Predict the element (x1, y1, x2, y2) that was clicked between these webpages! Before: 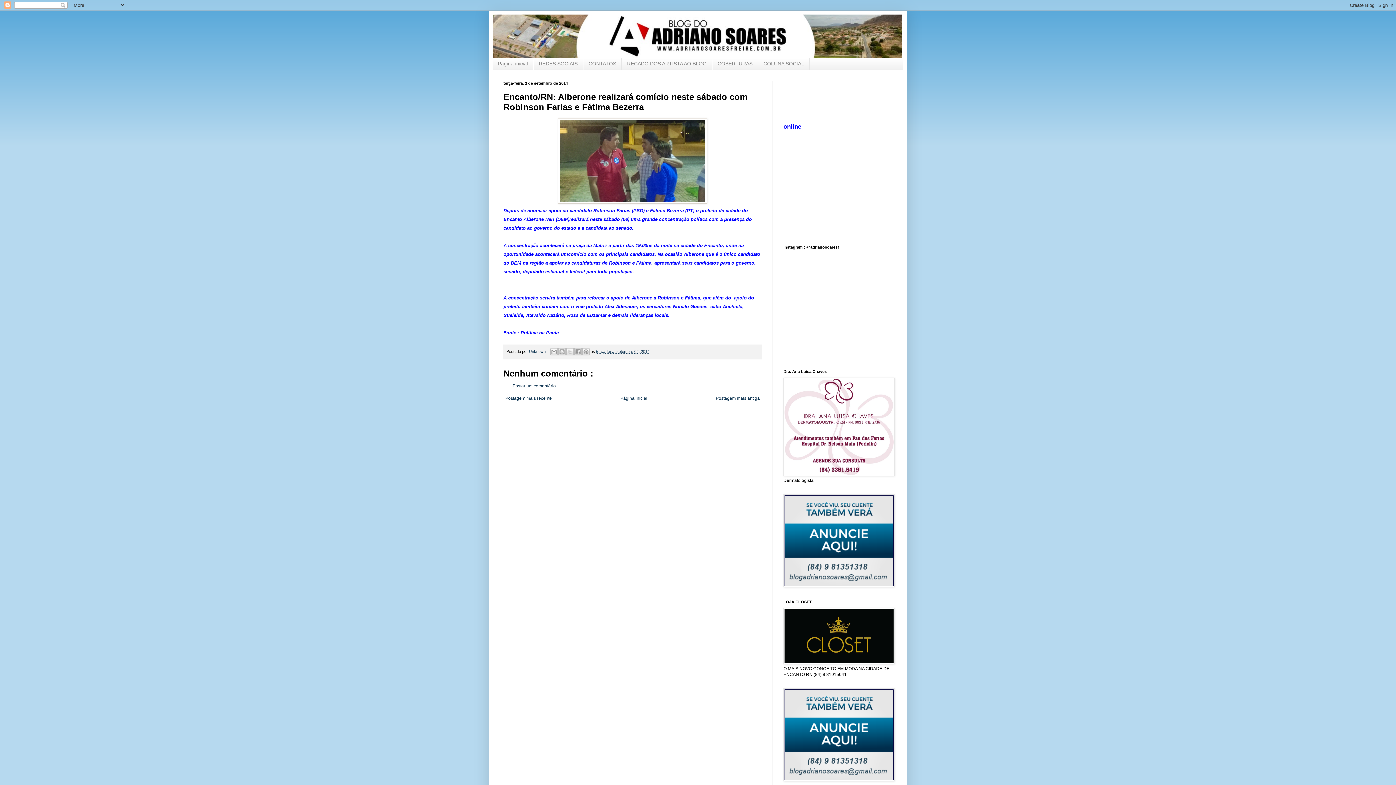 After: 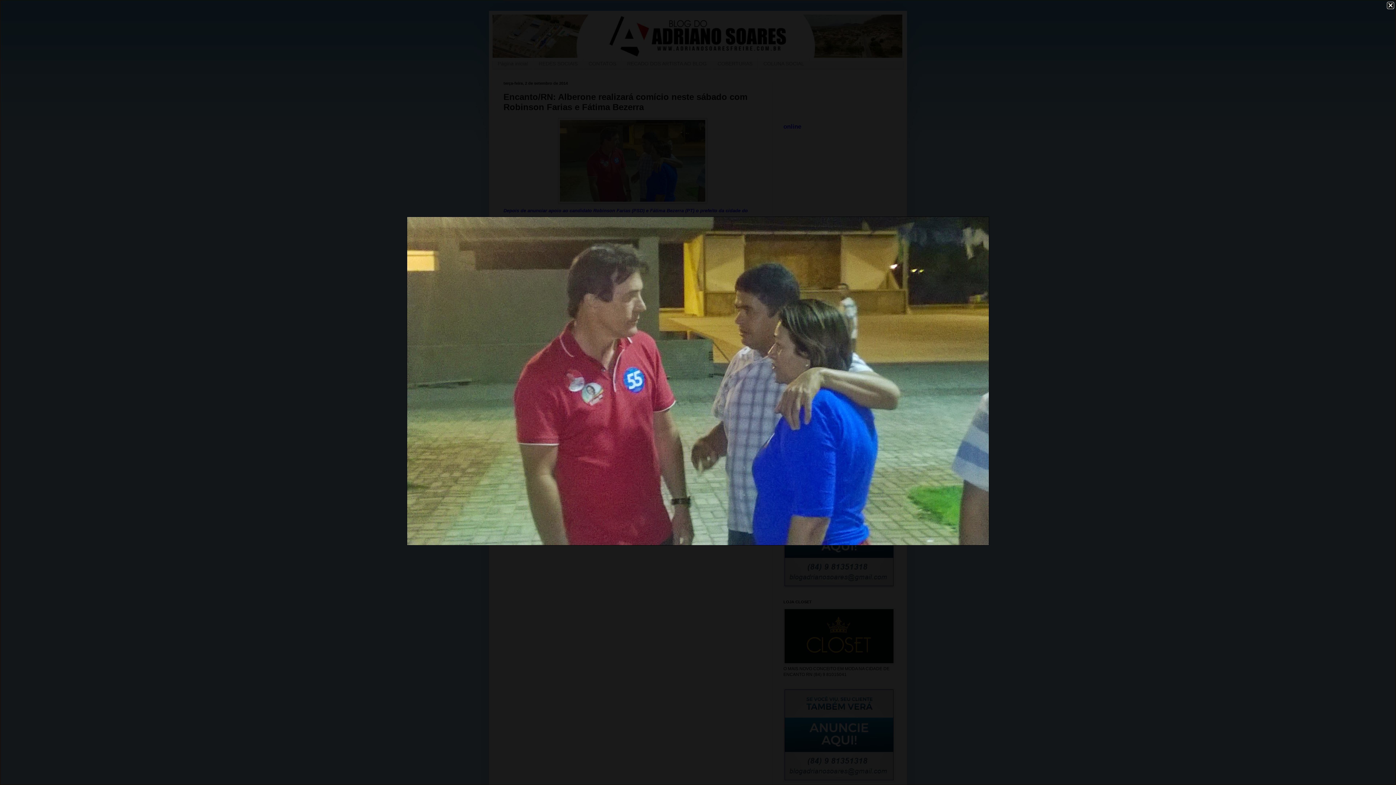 Action: bbox: (558, 199, 707, 204)